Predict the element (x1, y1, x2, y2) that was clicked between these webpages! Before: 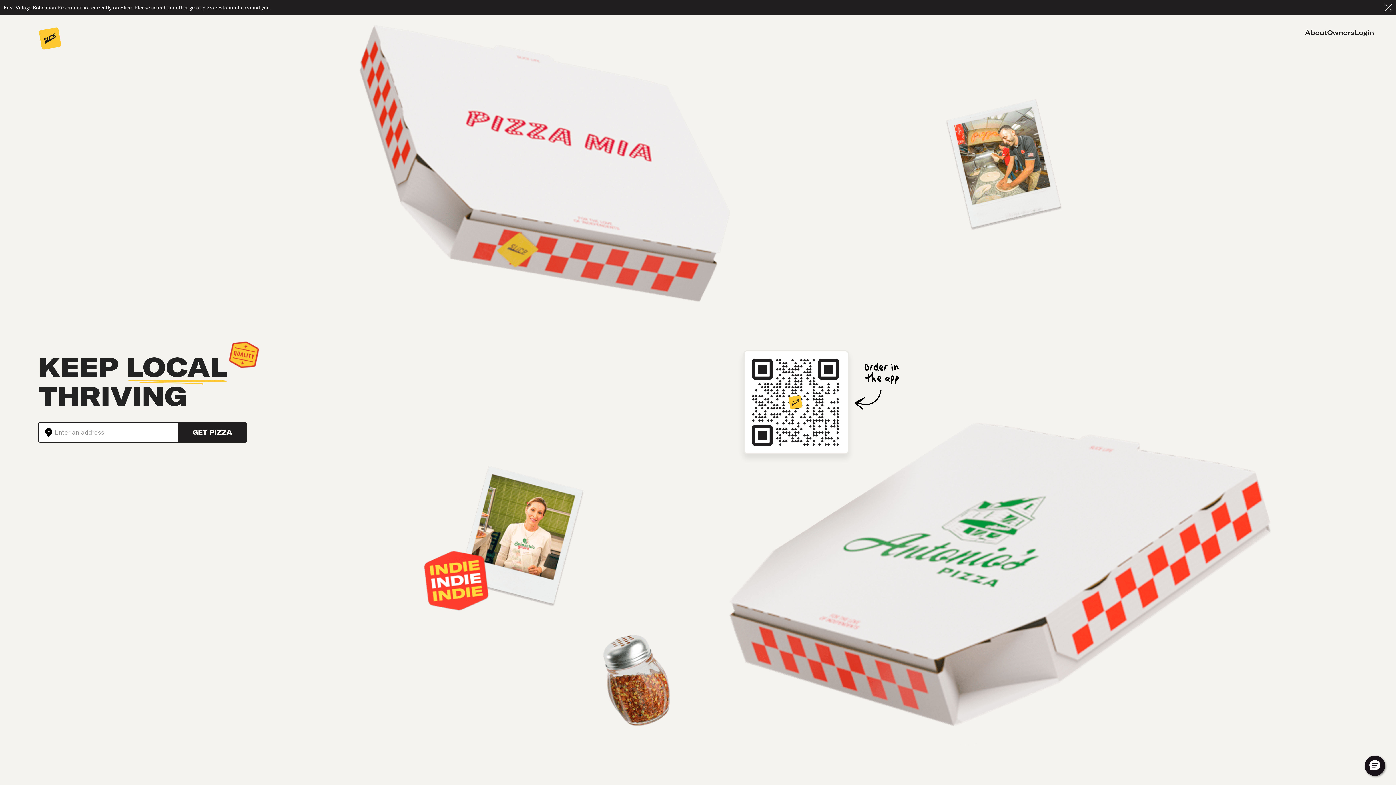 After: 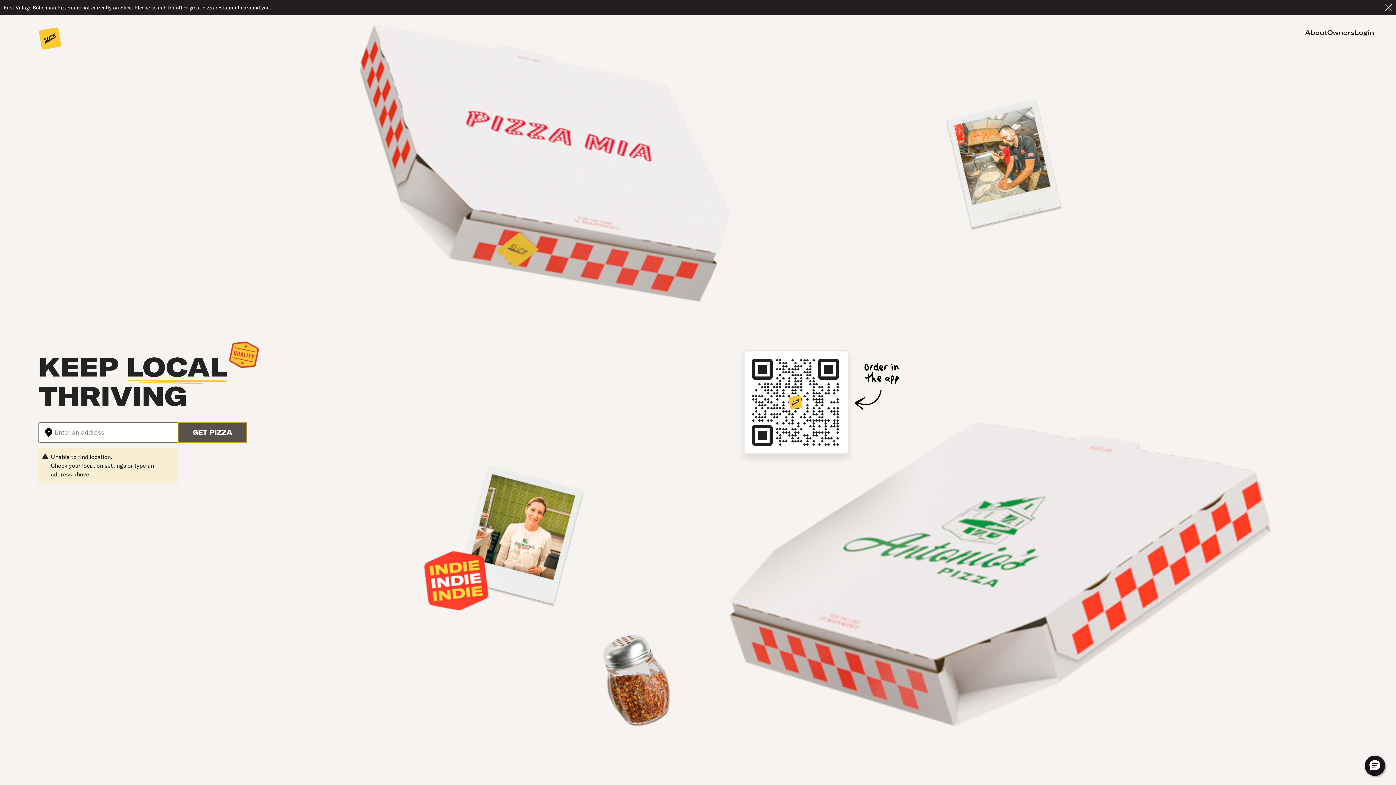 Action: bbox: (178, 422, 246, 442) label: GET PIZZA